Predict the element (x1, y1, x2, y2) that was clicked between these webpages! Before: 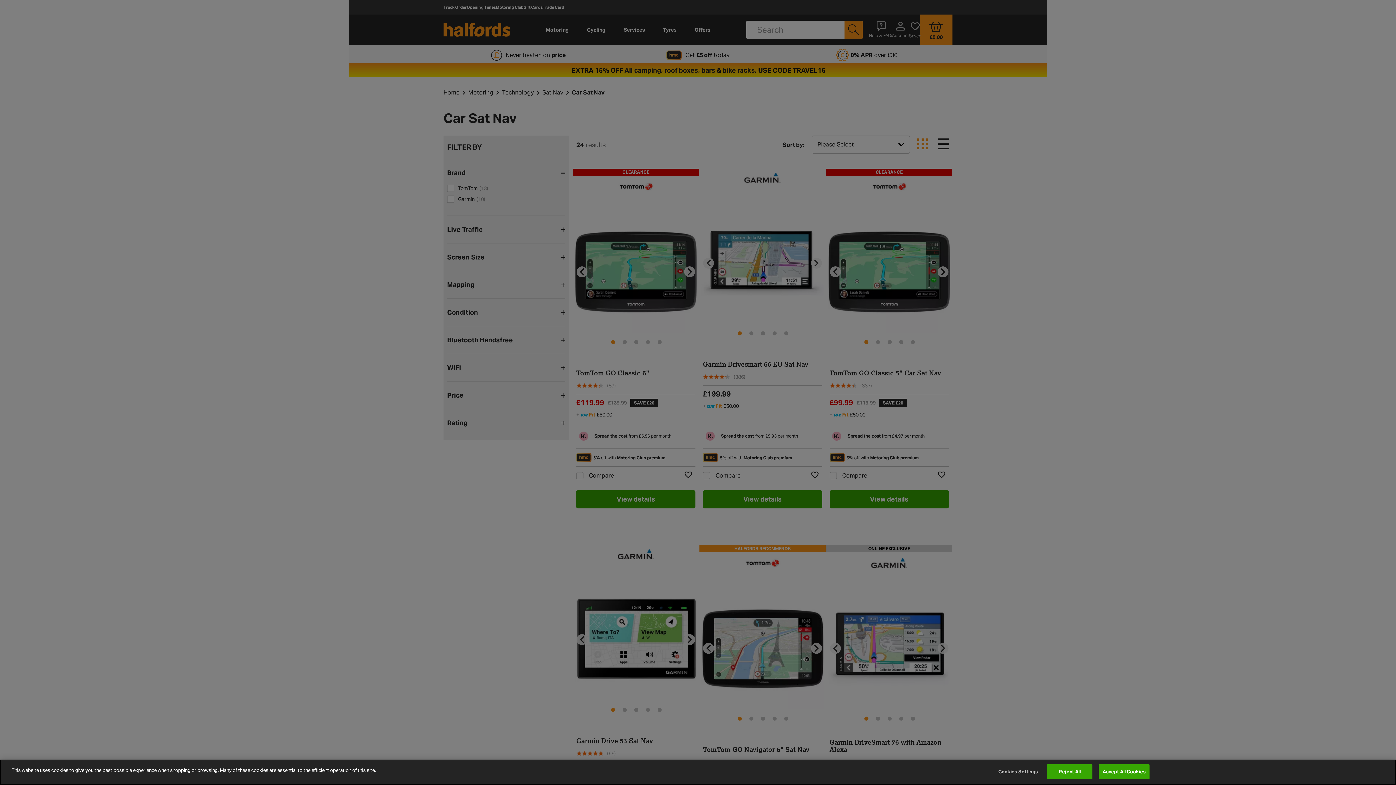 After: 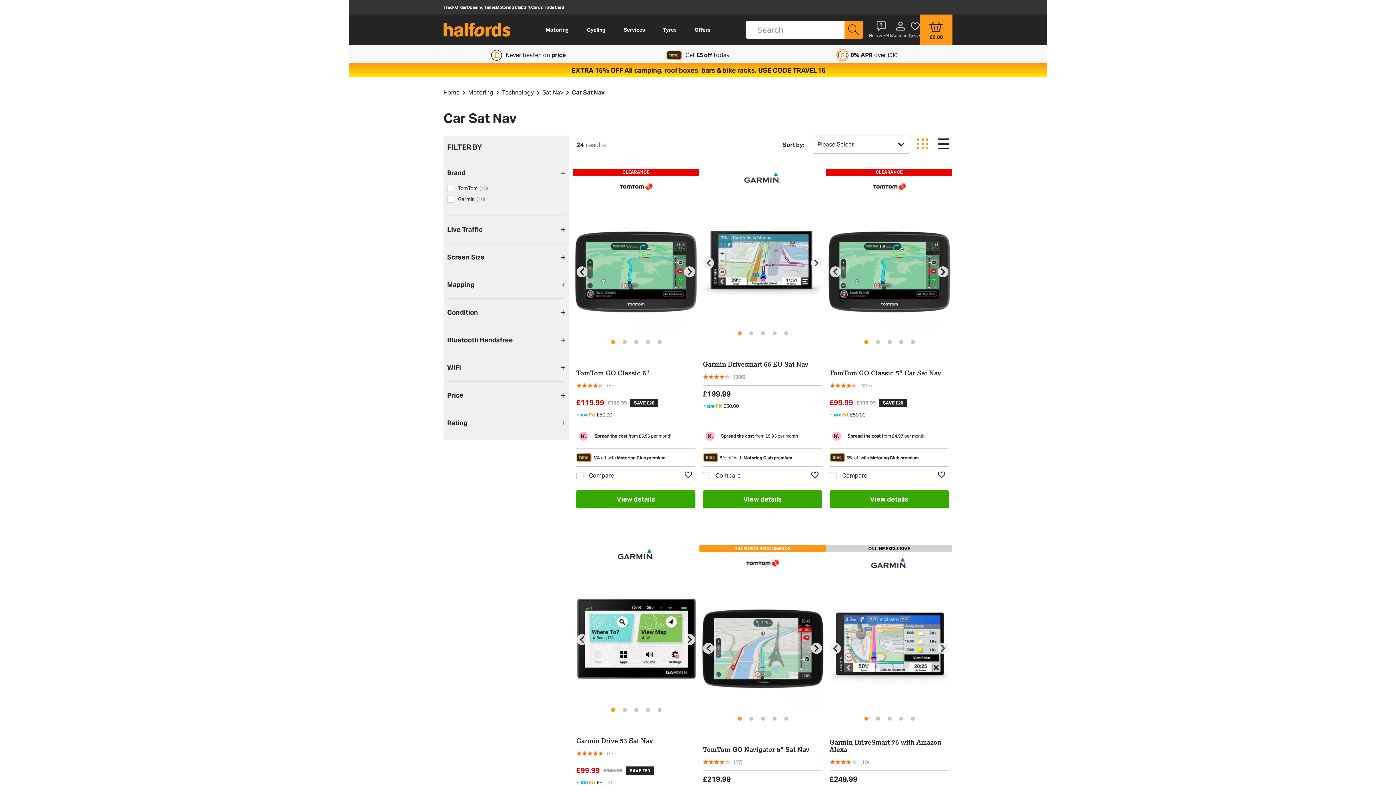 Action: bbox: (1047, 764, 1092, 779) label: Reject All